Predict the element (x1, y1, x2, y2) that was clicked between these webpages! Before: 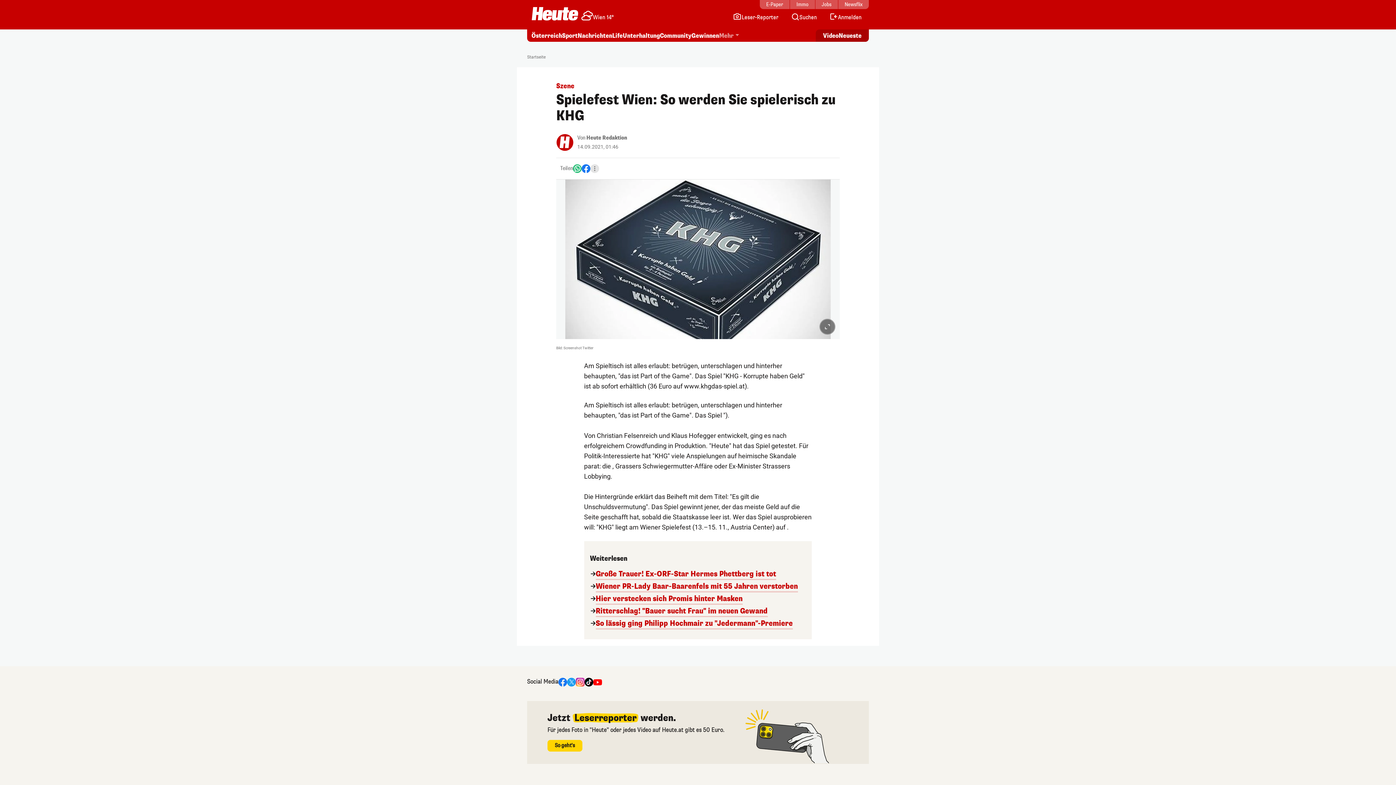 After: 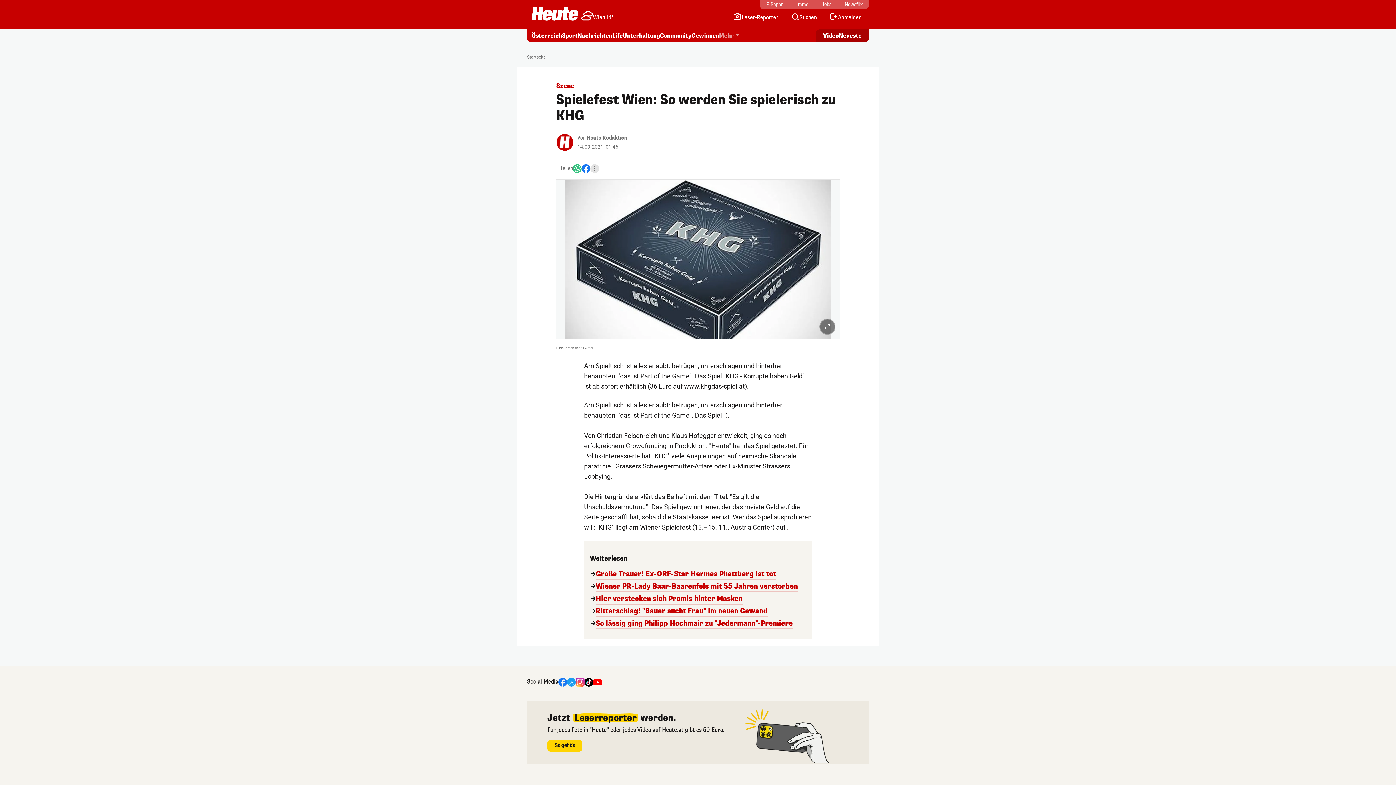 Action: bbox: (576, 678, 584, 685) label: Instagram